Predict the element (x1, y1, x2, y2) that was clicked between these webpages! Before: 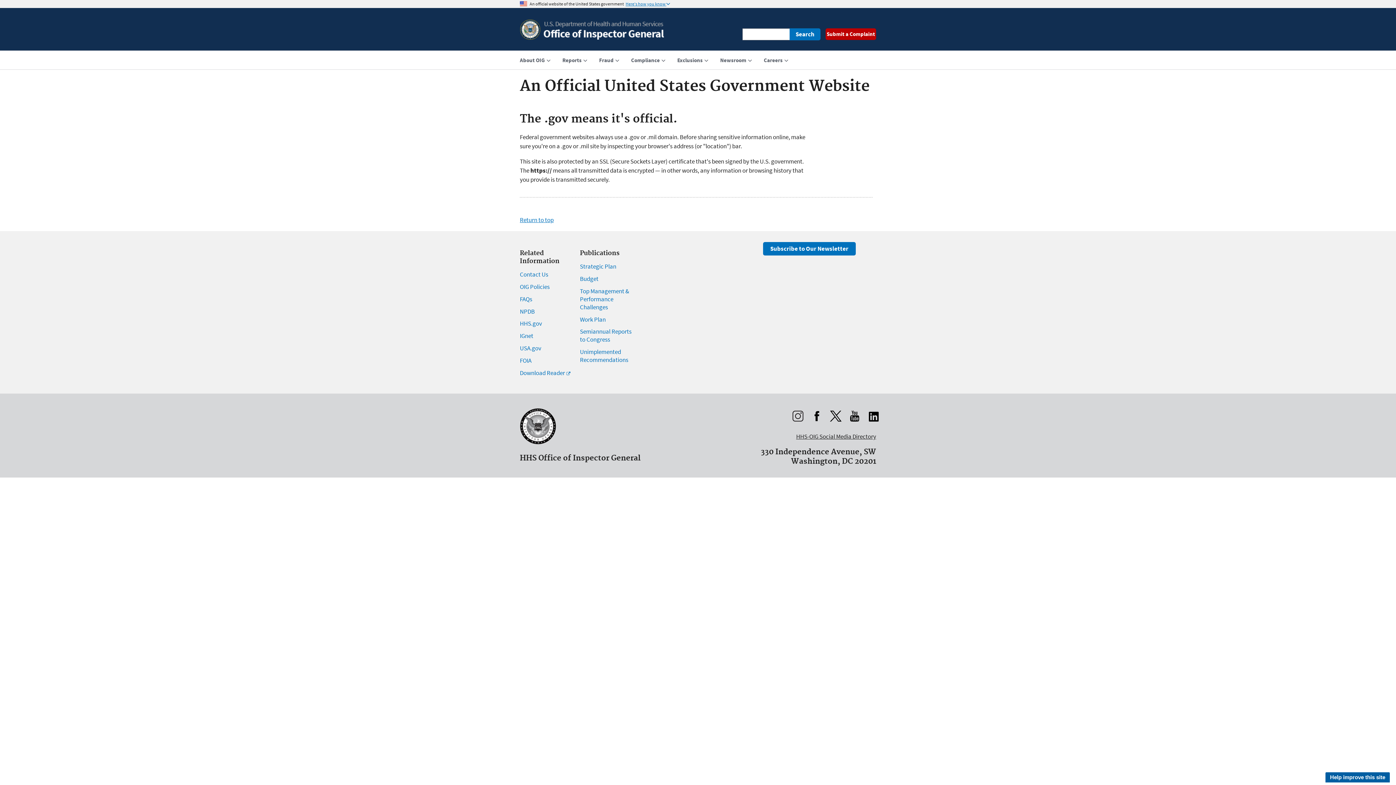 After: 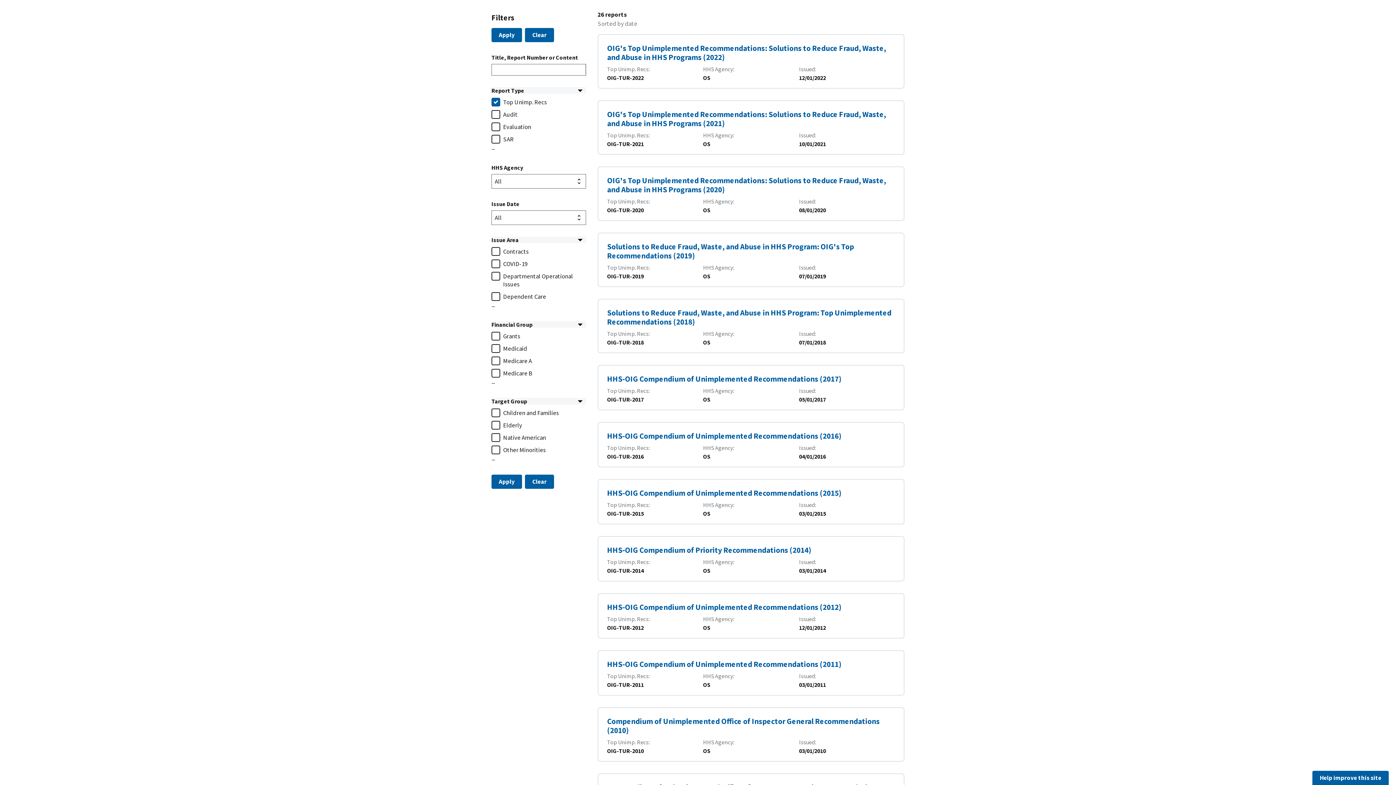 Action: bbox: (580, 348, 628, 364) label: Unimplemented Recommendations